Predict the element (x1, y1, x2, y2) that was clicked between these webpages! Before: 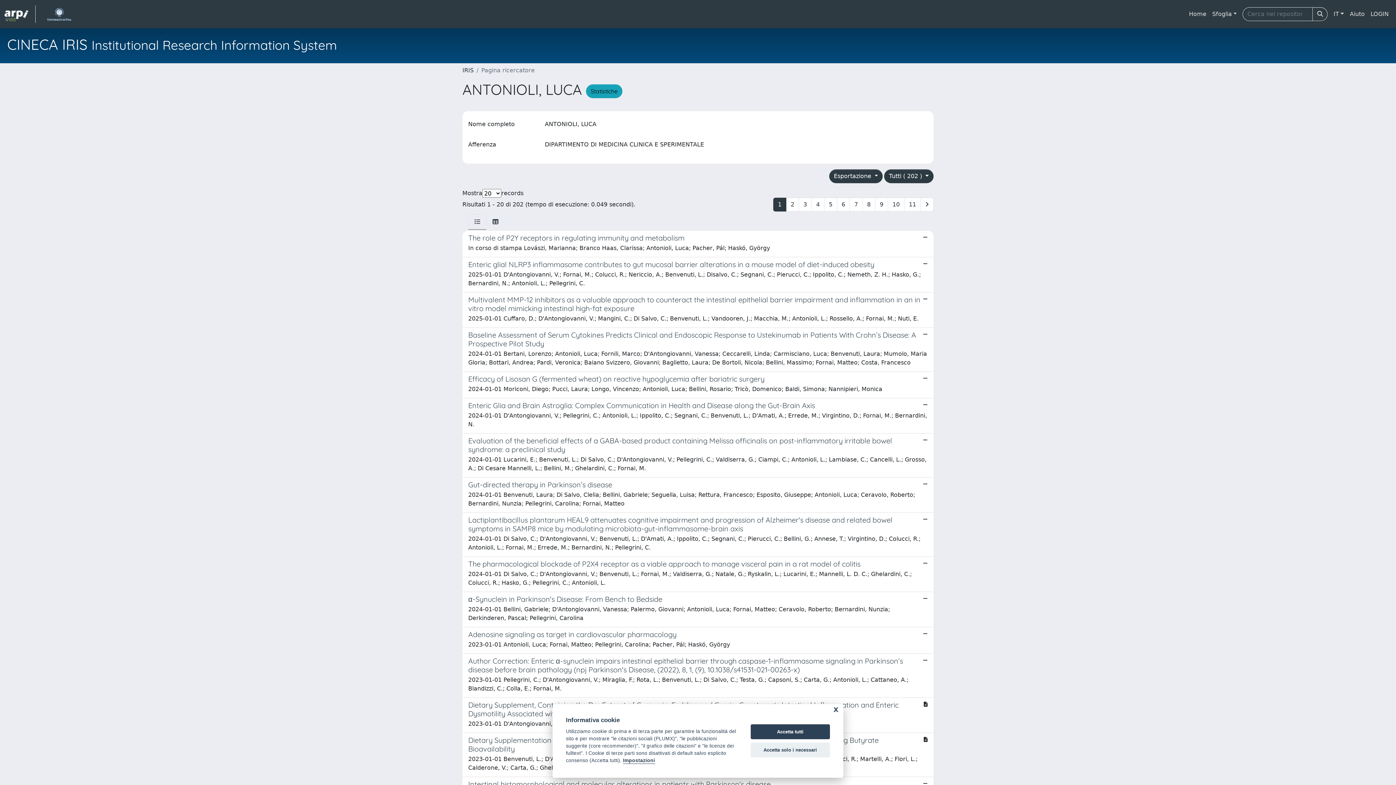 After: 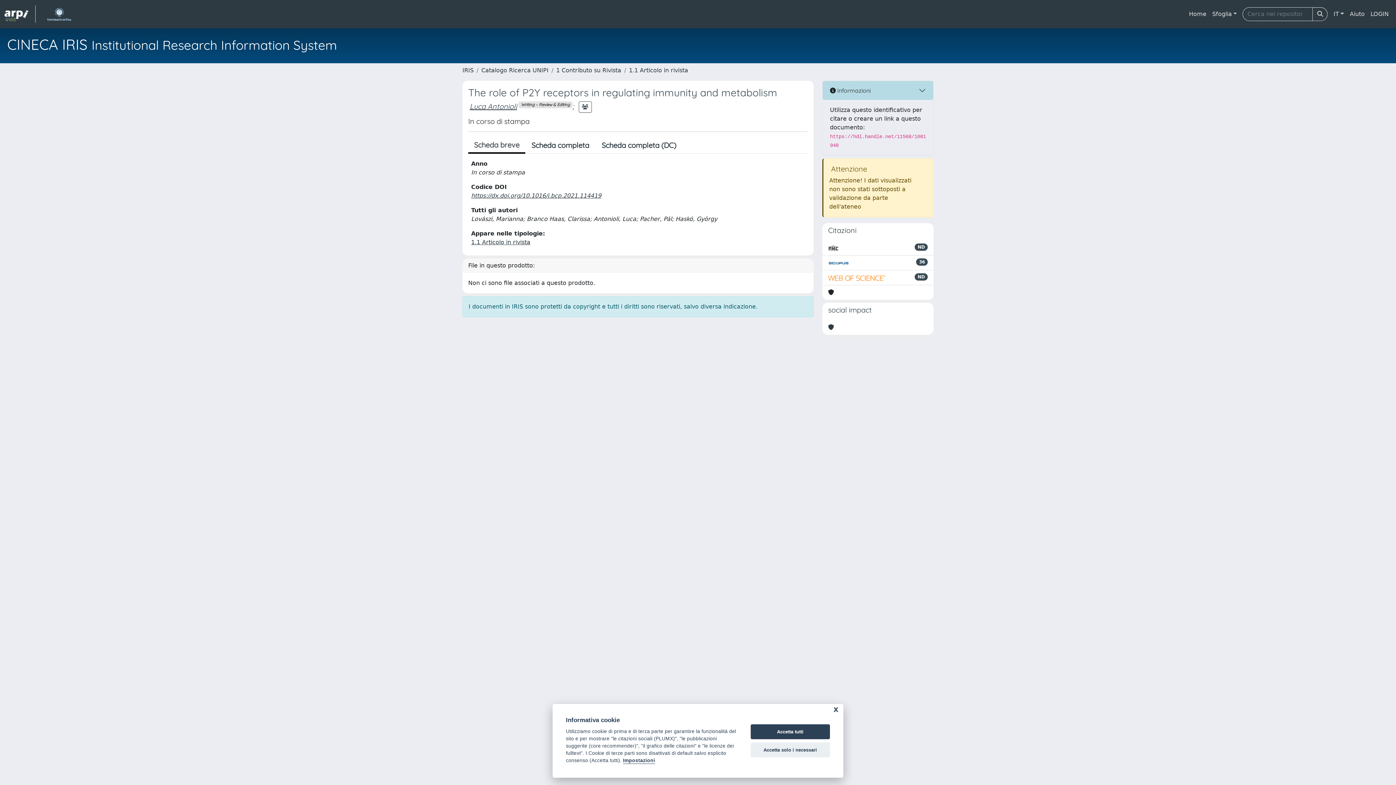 Action: bbox: (462, 230, 933, 257) label: The role of P2Y receptors in regulating immunity and metabolism

In corso di stampa Lovászi, Marianna; Branco Haas, Clarissa; Antonioli, Luca; Pacher, Pál; Haskó, György